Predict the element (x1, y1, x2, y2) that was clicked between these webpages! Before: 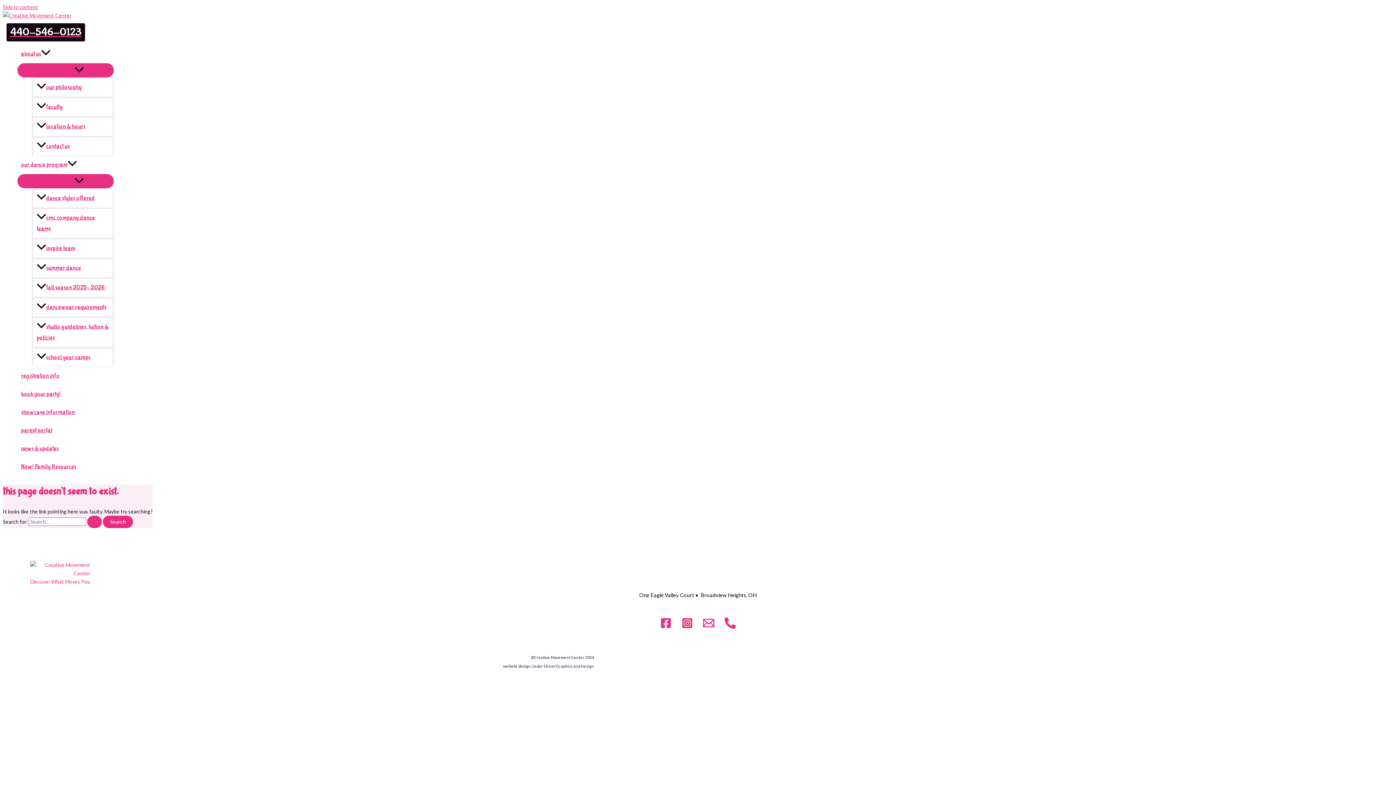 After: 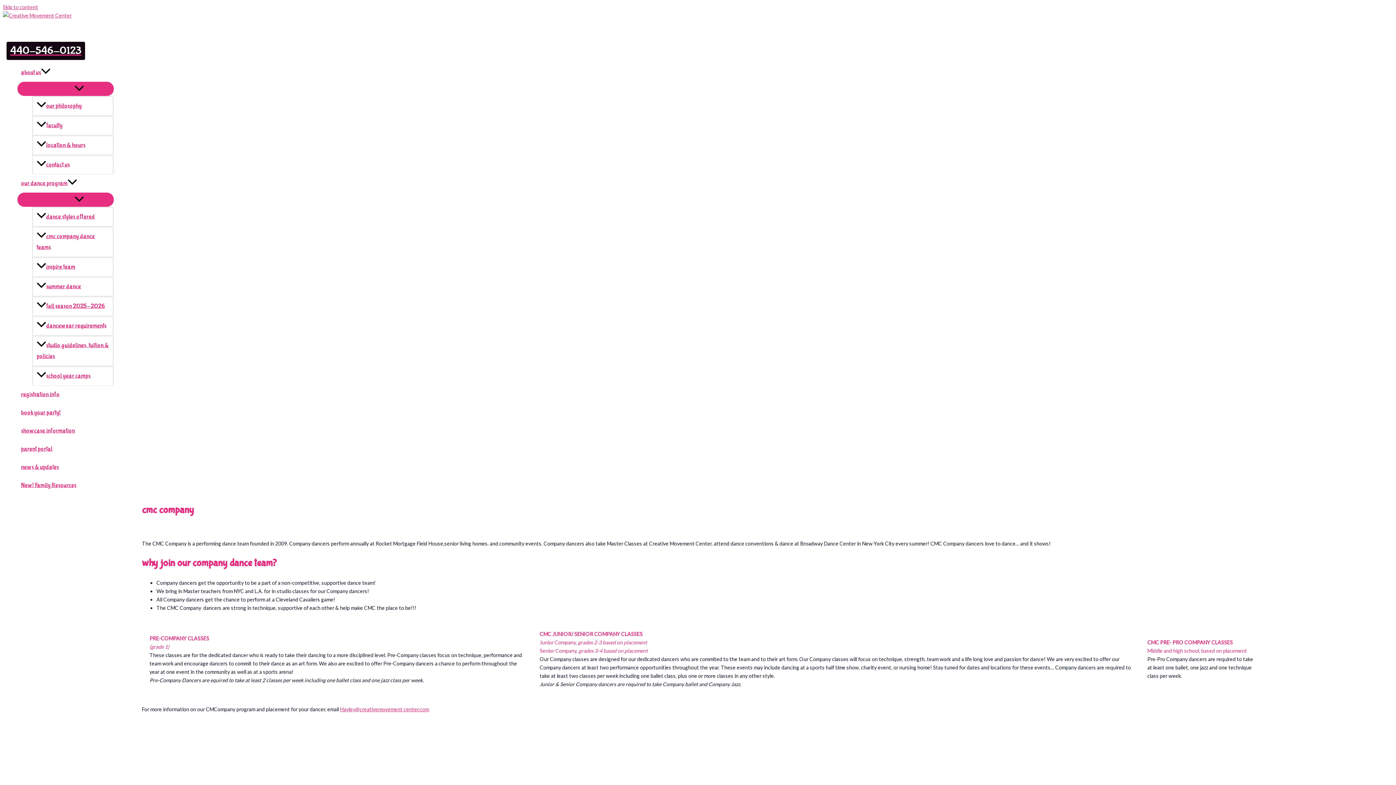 Action: label: cmc company dance teams bbox: (32, 208, 113, 238)